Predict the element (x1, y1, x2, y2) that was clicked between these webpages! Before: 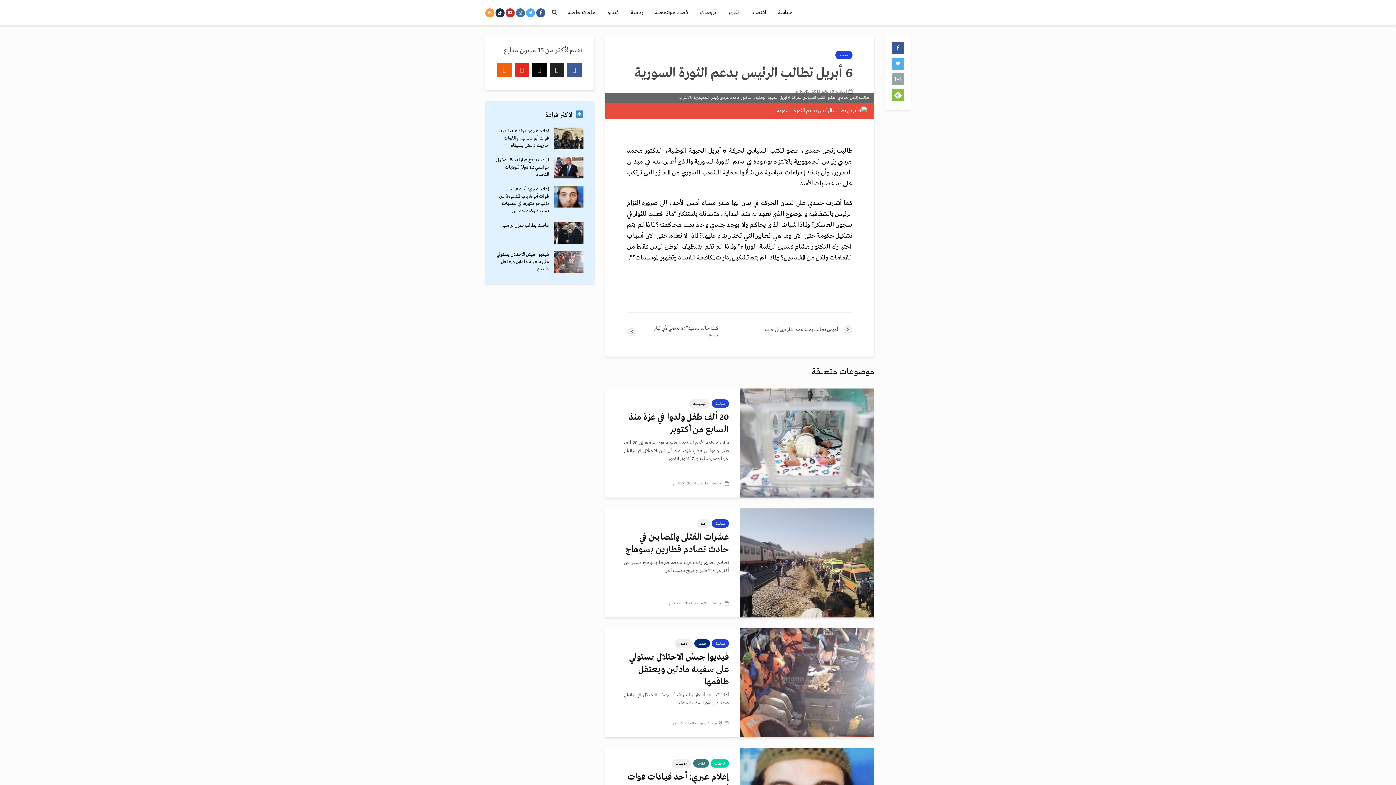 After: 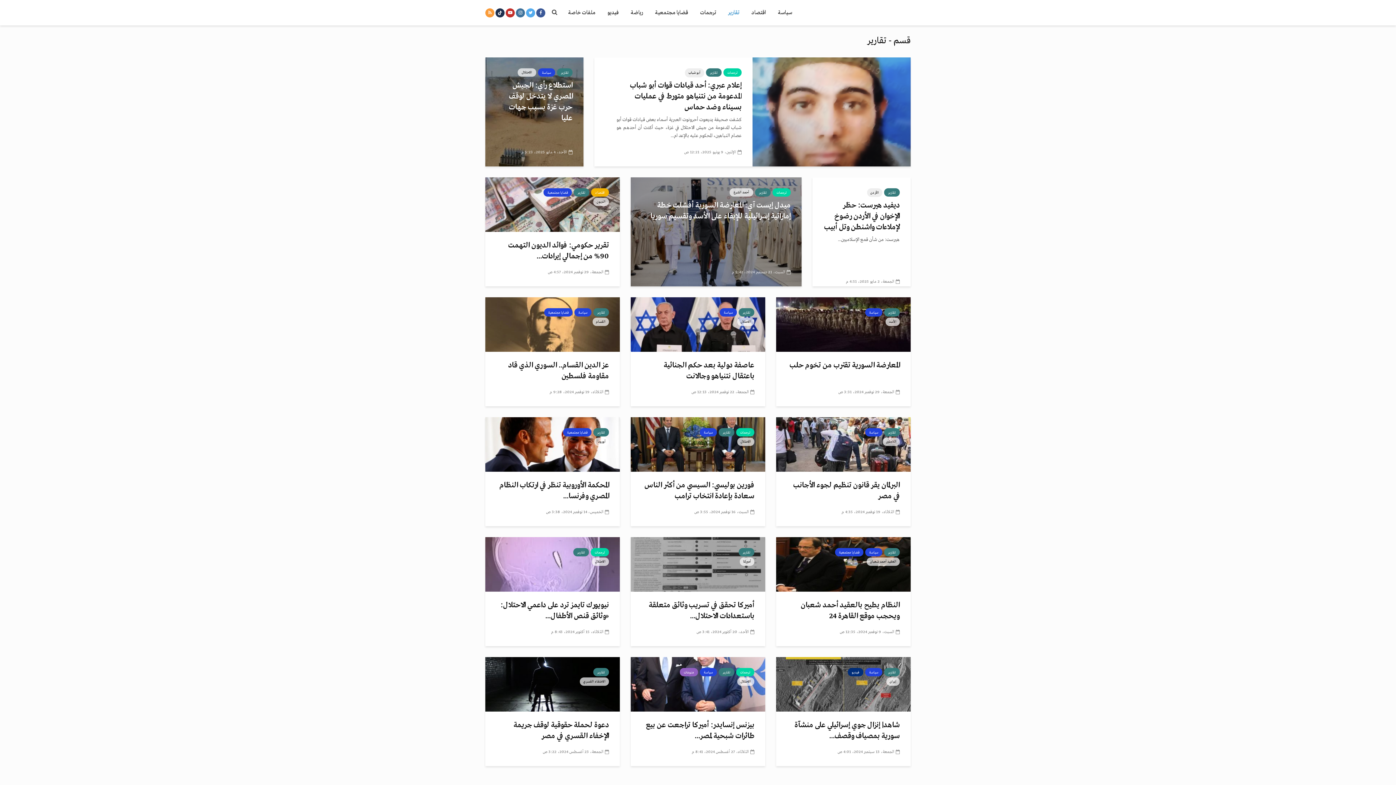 Action: bbox: (722, 5, 745, 20) label: تقارير